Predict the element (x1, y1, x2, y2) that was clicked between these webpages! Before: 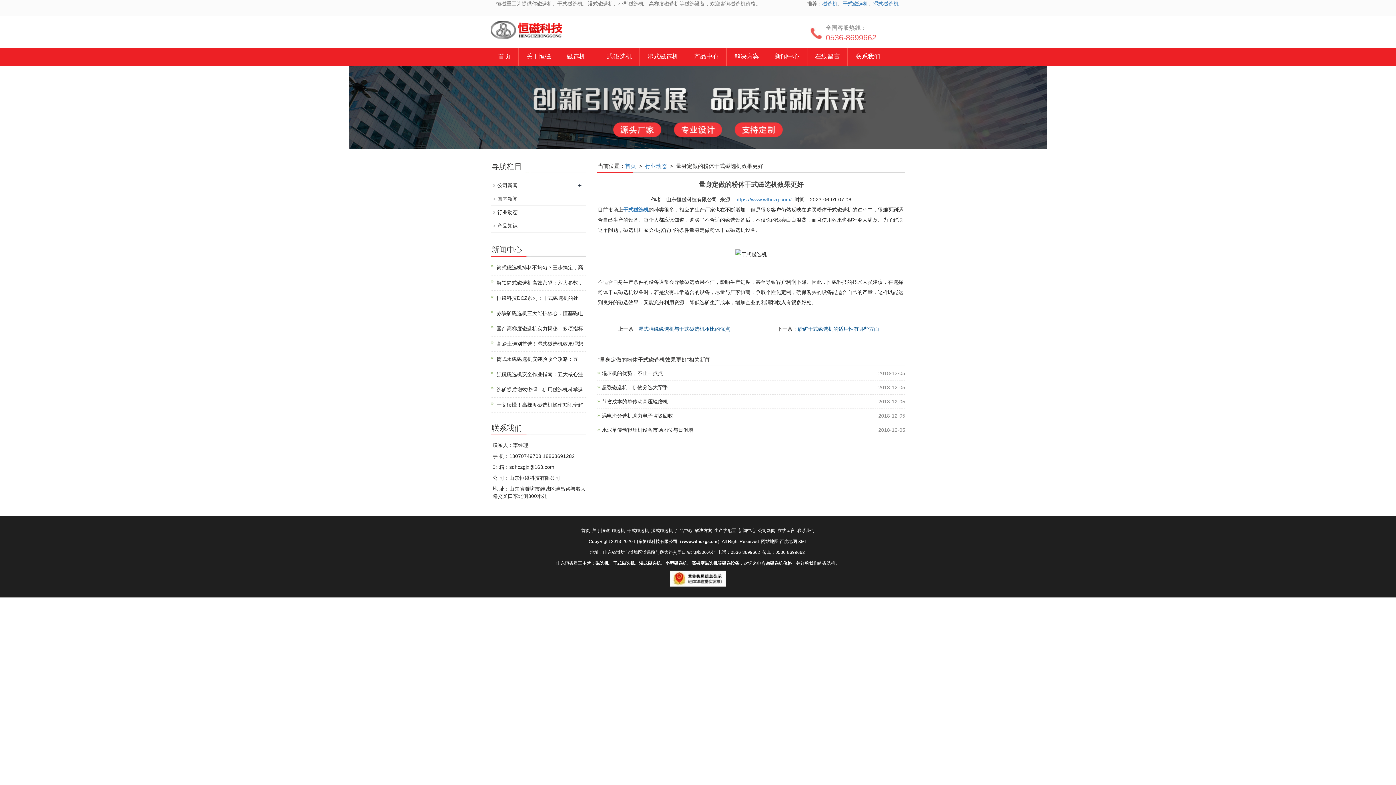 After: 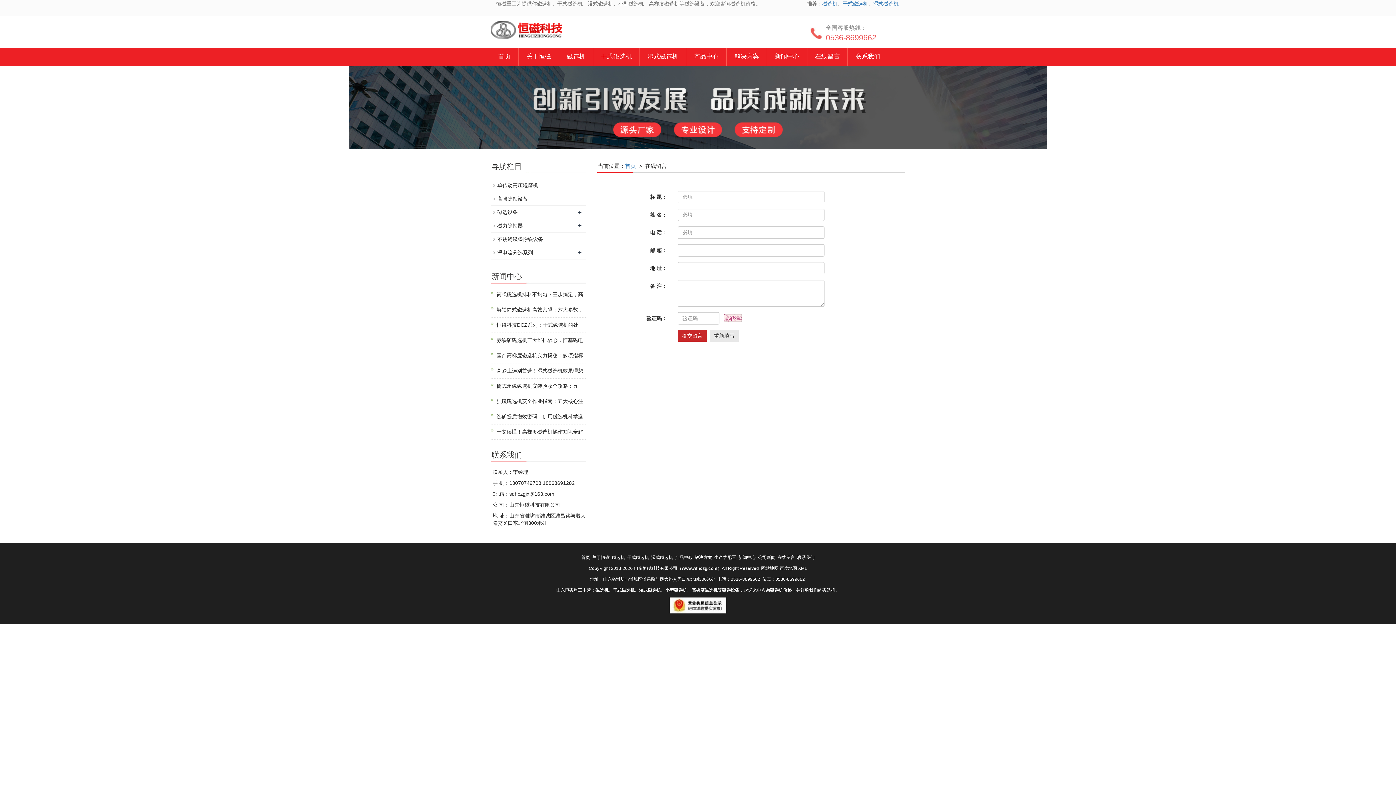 Action: label: 在线留言 bbox: (777, 528, 795, 533)